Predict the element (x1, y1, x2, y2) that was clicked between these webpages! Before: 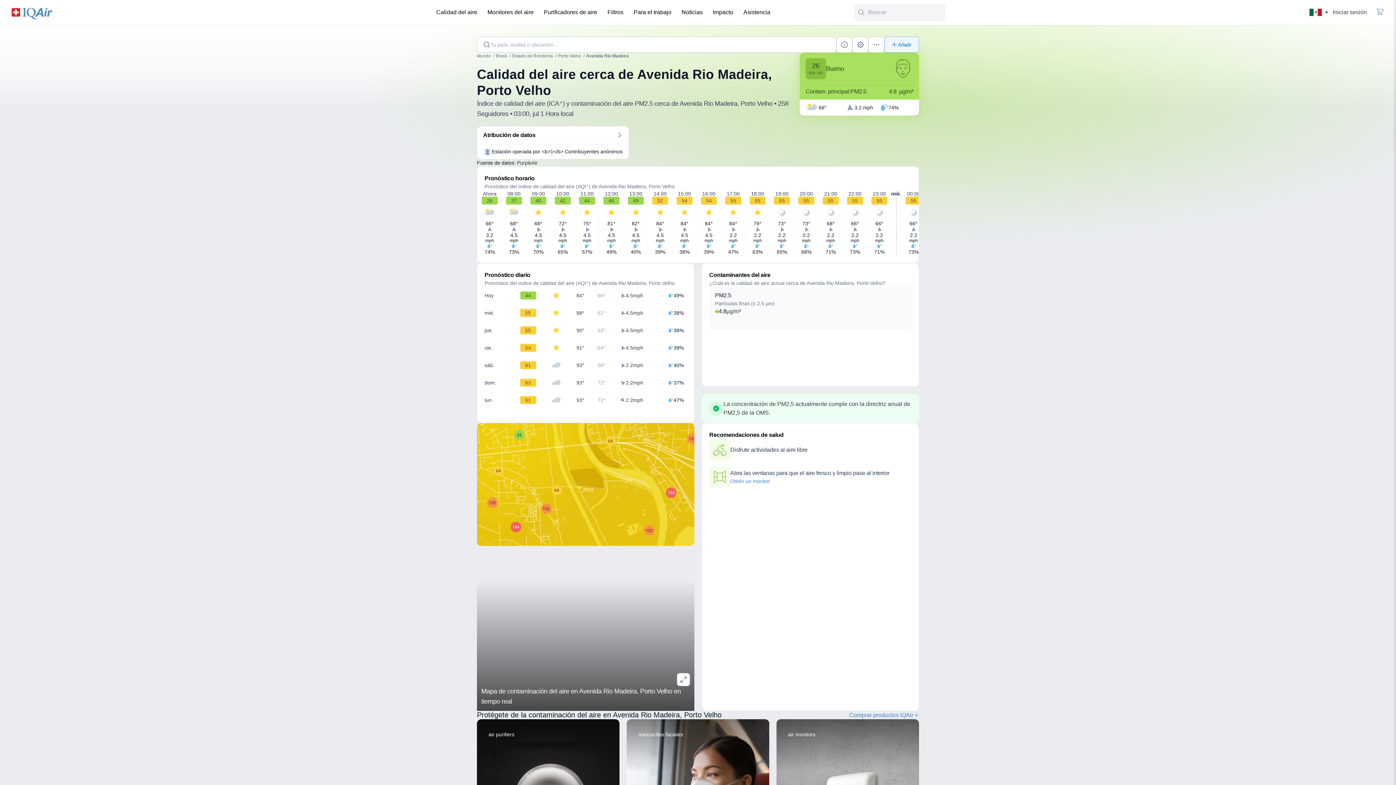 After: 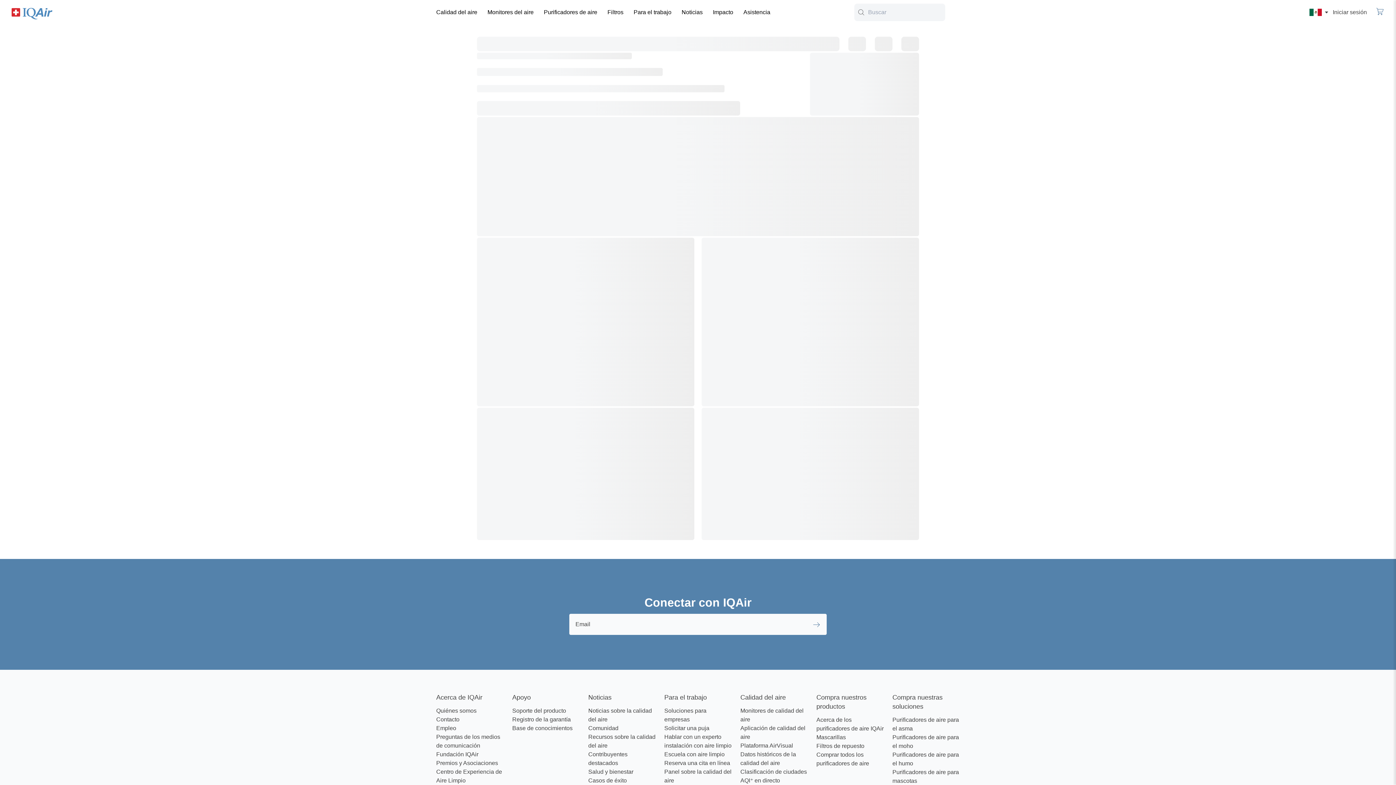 Action: bbox: (740, 3, 774, 21) label: Asistencia